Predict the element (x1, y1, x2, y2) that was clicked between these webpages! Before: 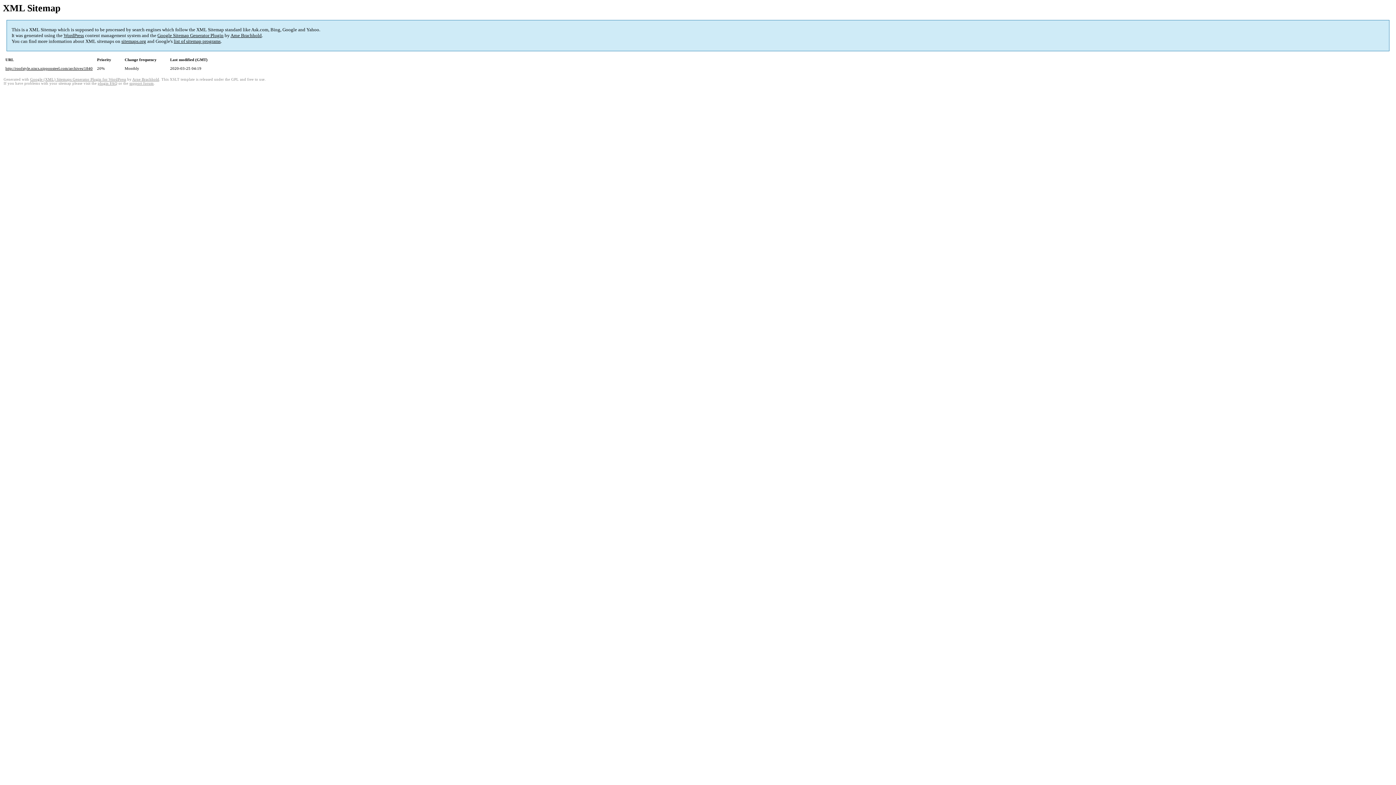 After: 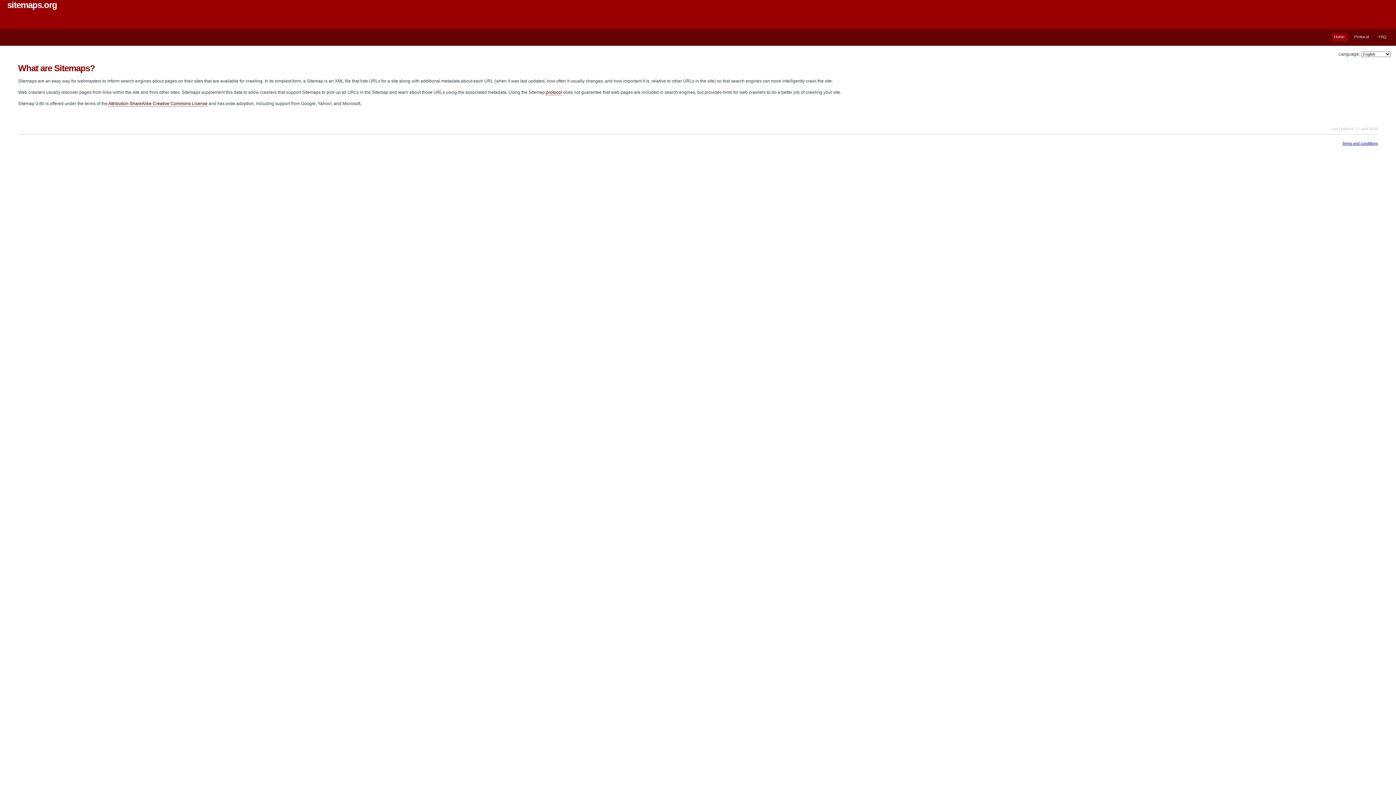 Action: label: sitemaps.org bbox: (121, 38, 146, 44)